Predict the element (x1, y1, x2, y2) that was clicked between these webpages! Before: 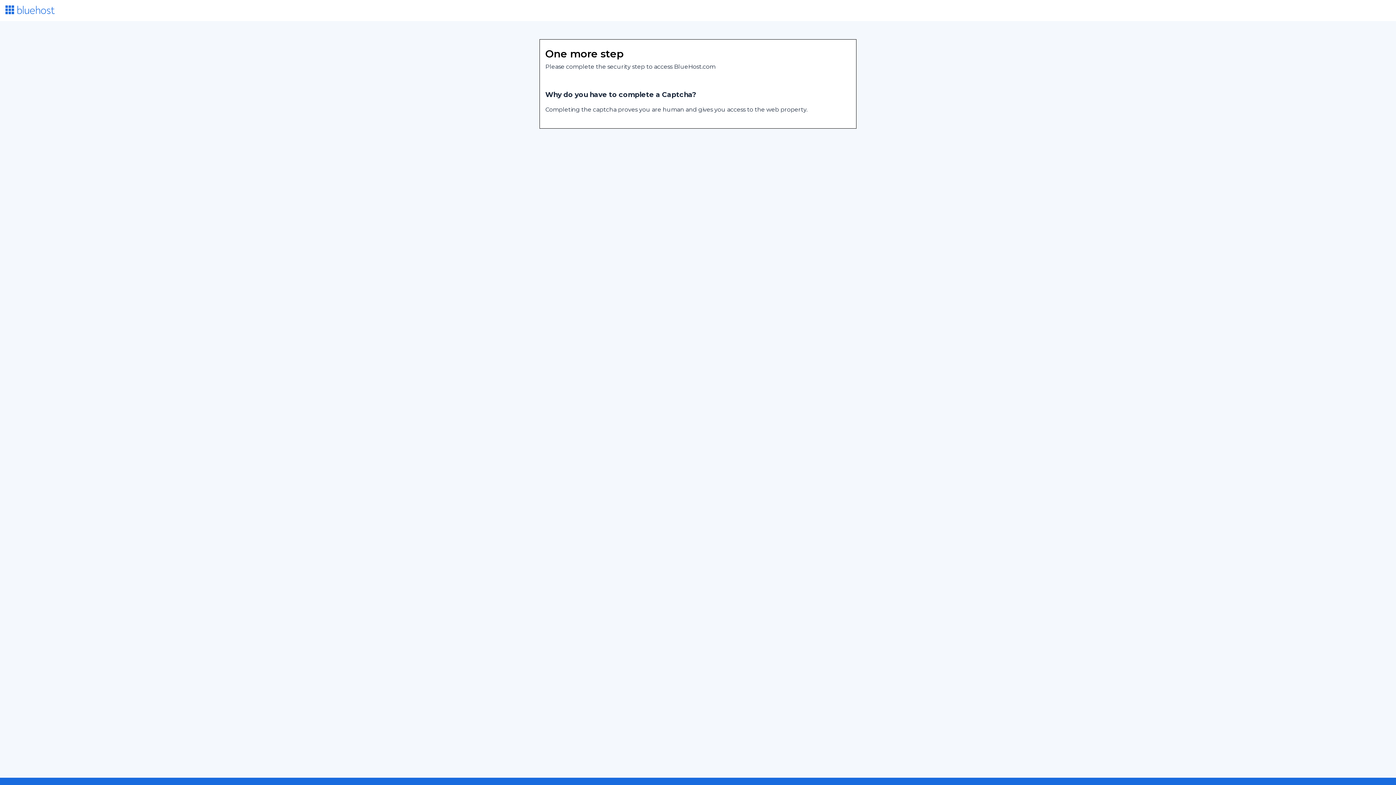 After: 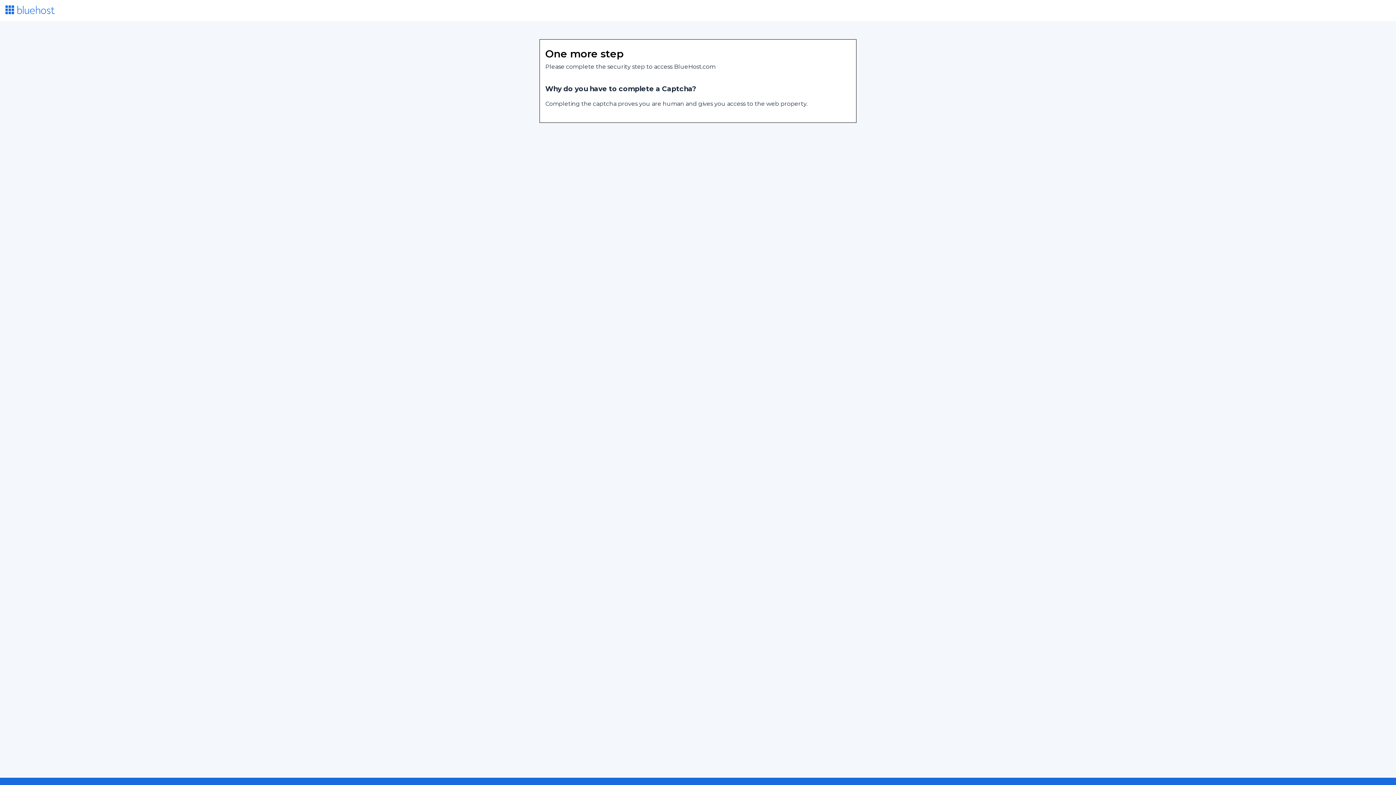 Action: bbox: (5, 8, 54, 15)